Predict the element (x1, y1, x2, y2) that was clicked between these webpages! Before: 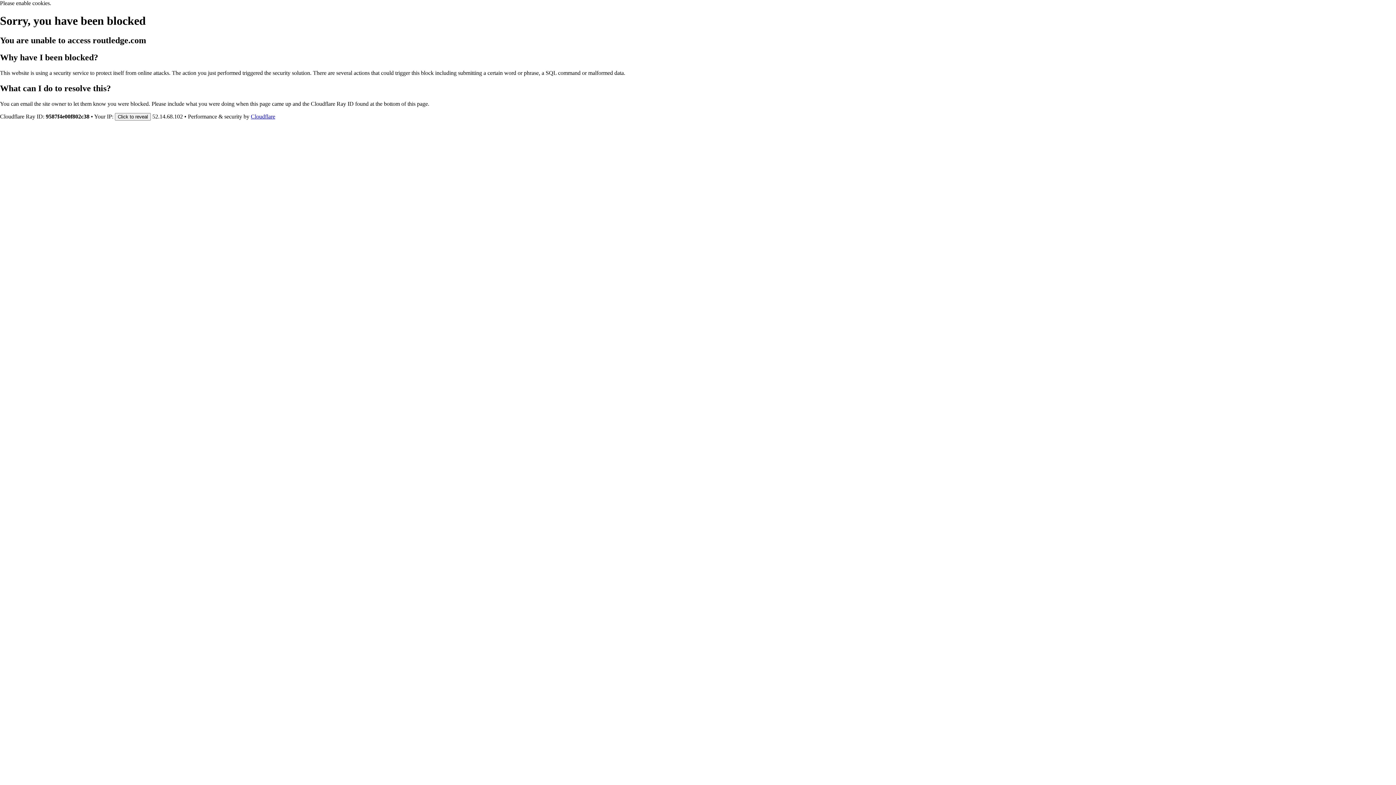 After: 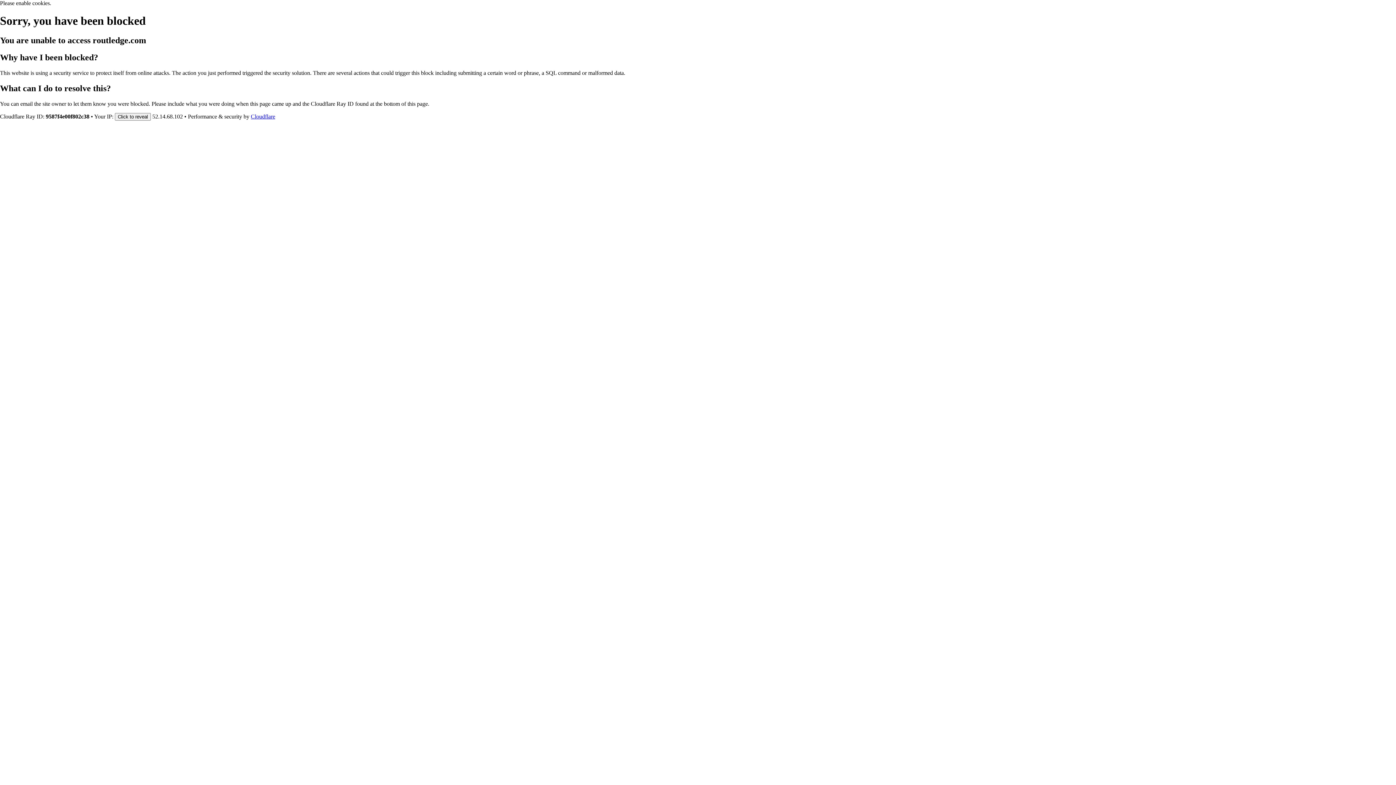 Action: bbox: (250, 113, 275, 119) label: Cloudflare